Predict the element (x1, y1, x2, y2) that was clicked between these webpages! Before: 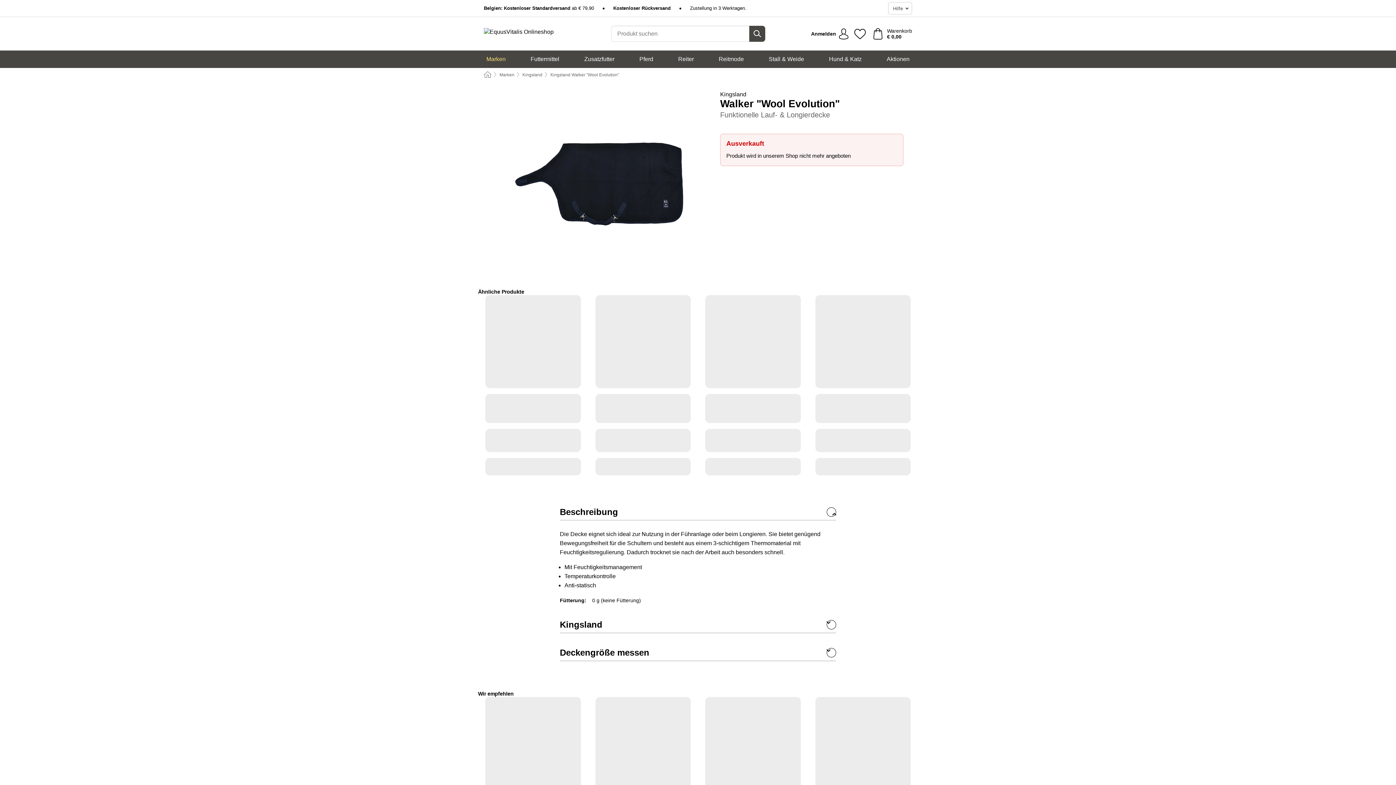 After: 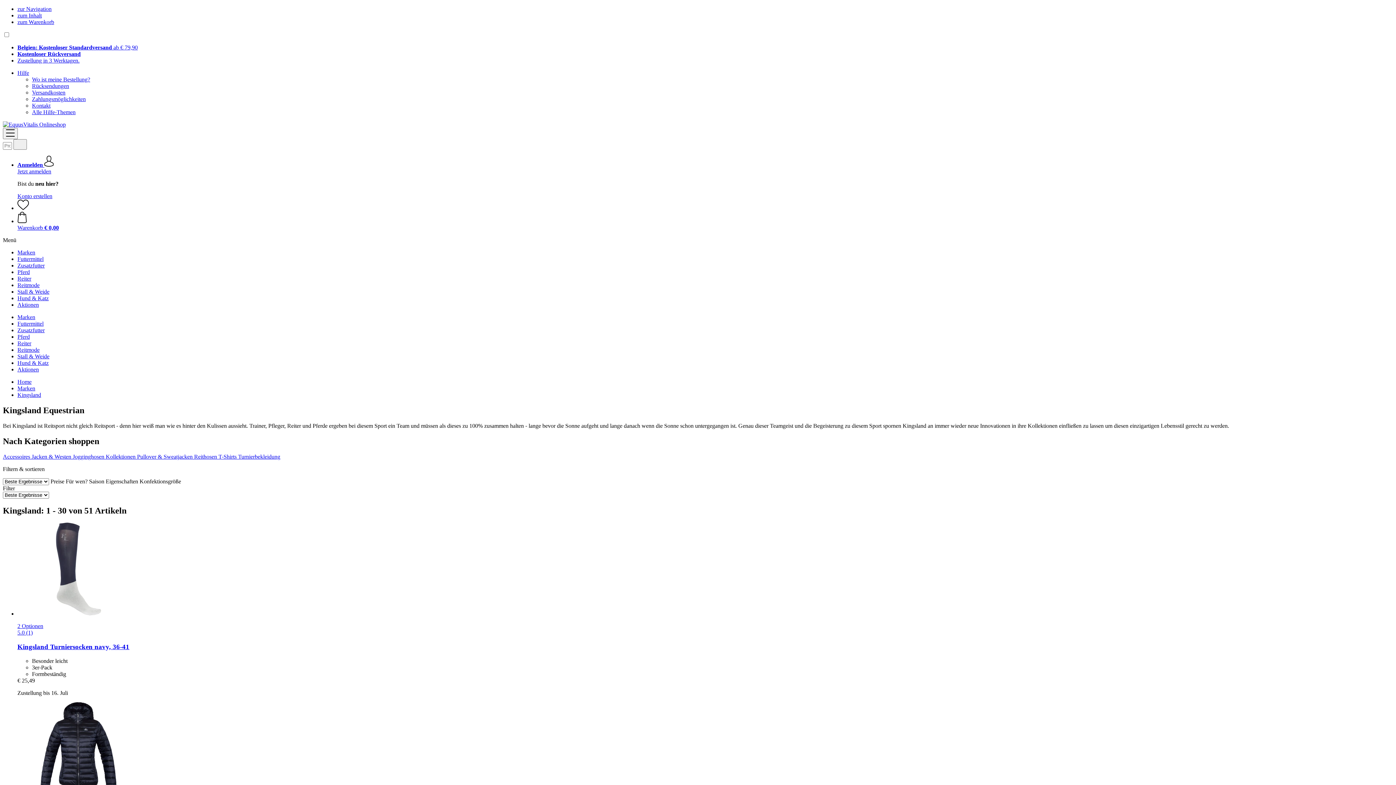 Action: label: Kingsland bbox: (720, 90, 903, 97)